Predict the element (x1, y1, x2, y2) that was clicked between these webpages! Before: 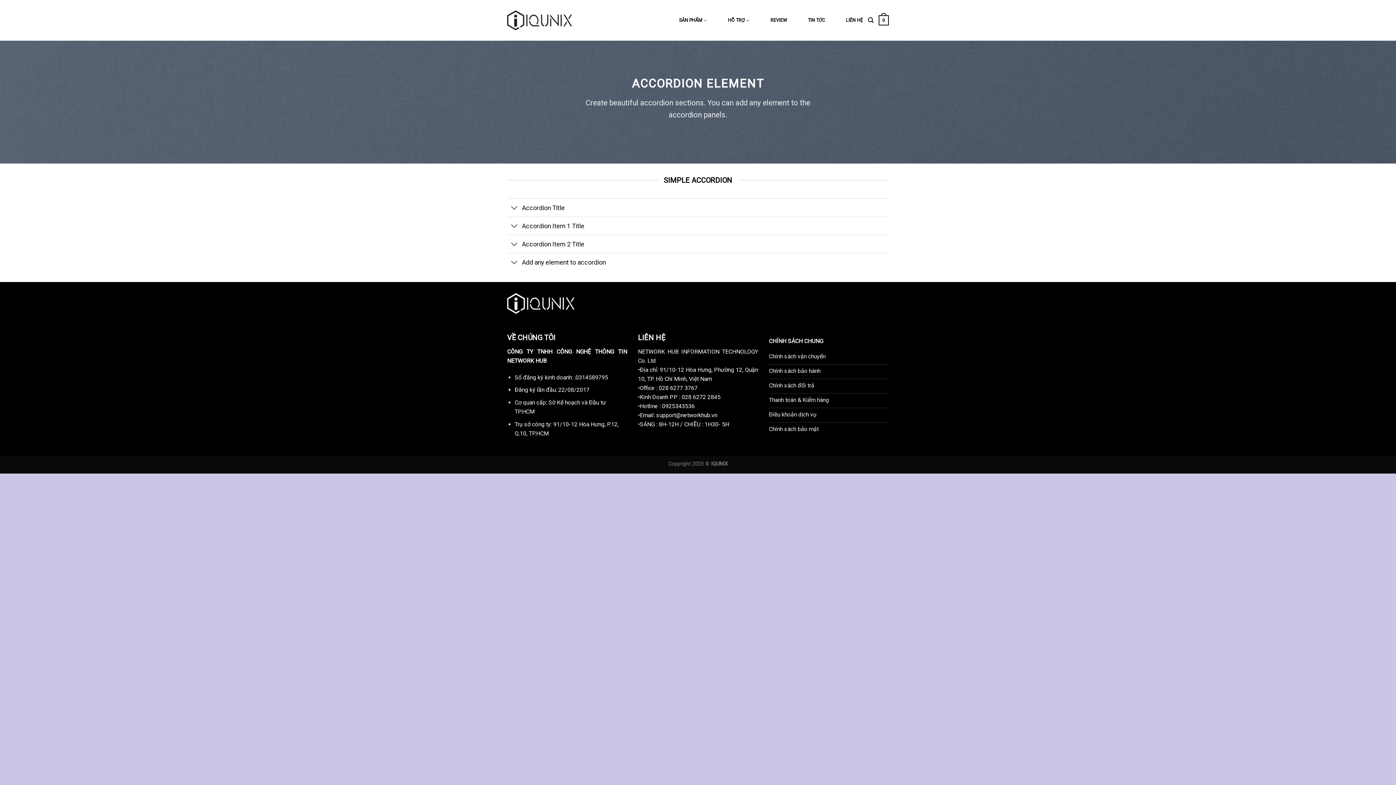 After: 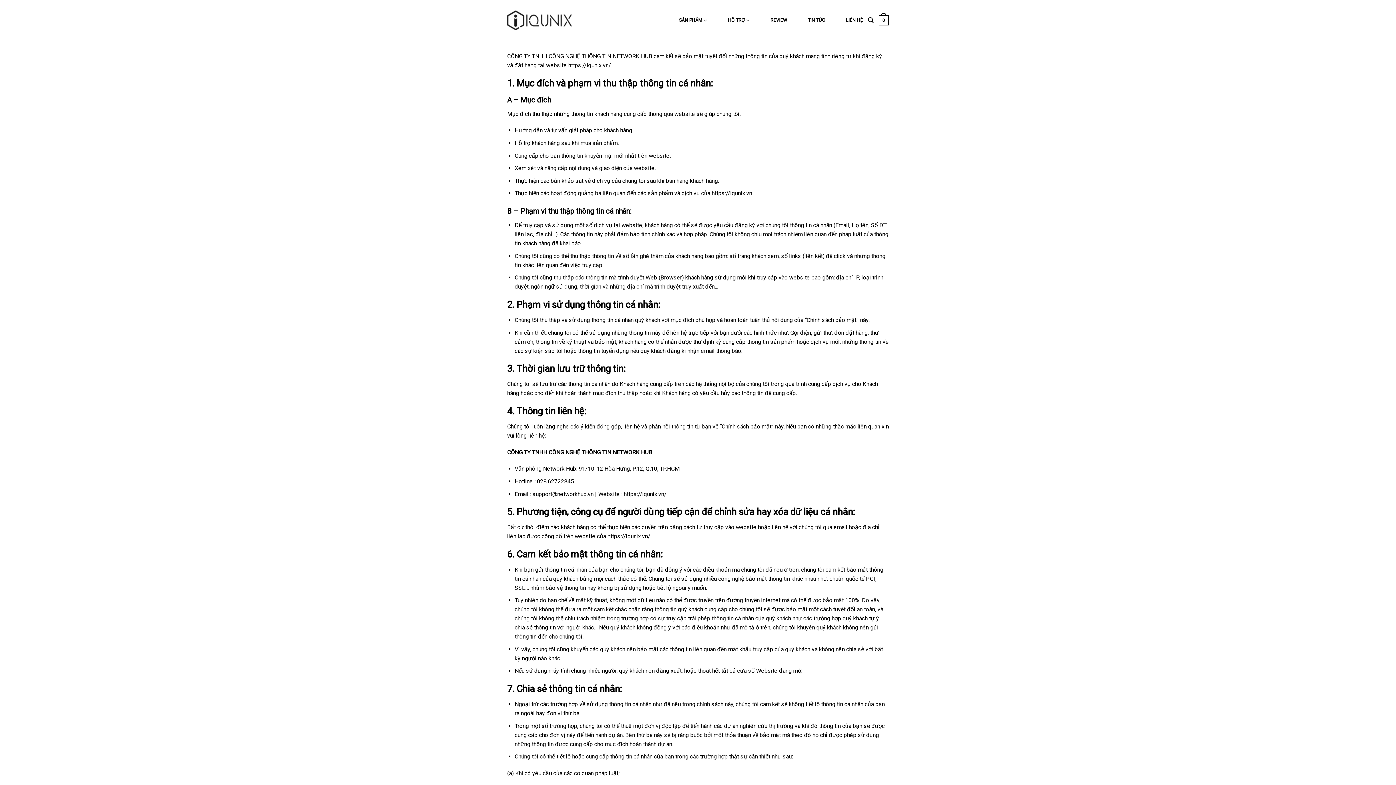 Action: label: Chính sách bảo mật bbox: (769, 422, 889, 437)